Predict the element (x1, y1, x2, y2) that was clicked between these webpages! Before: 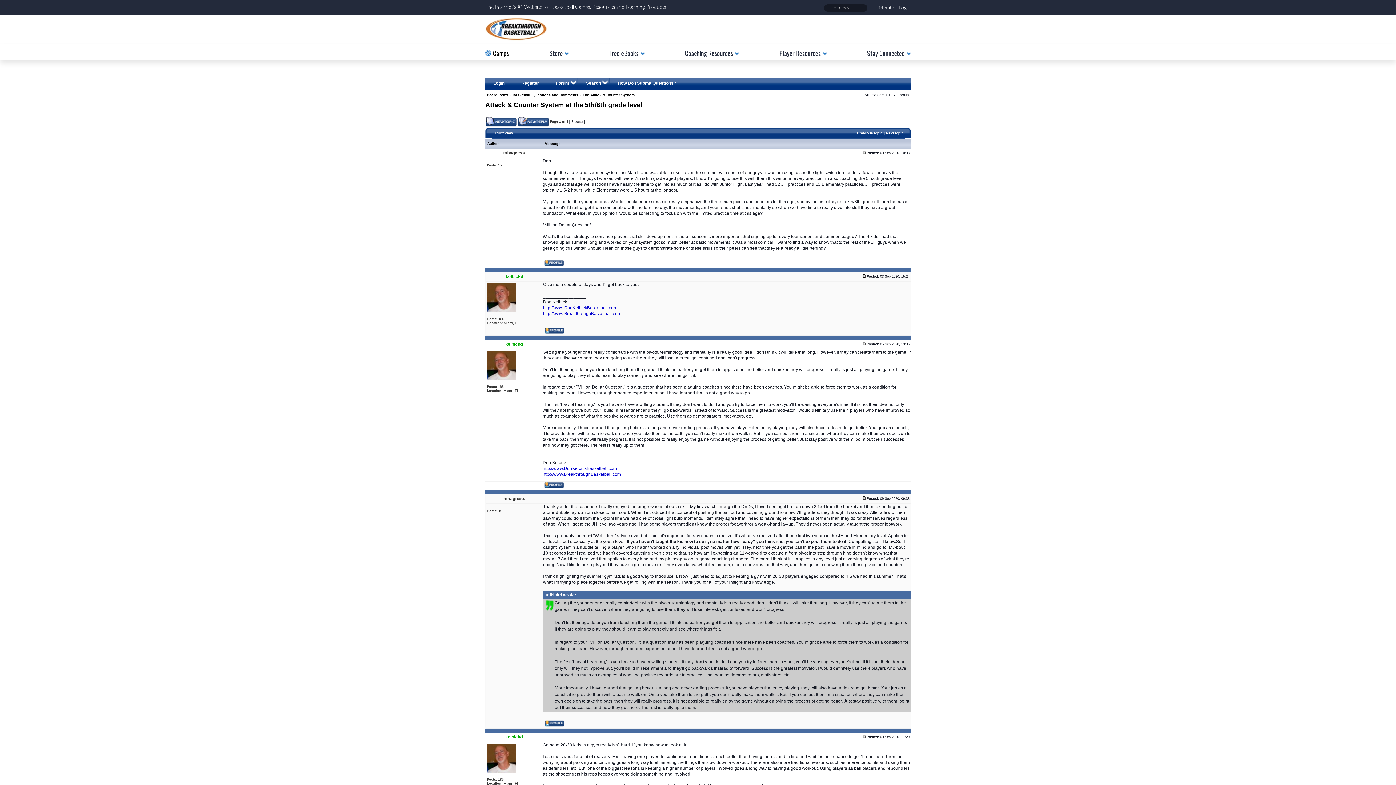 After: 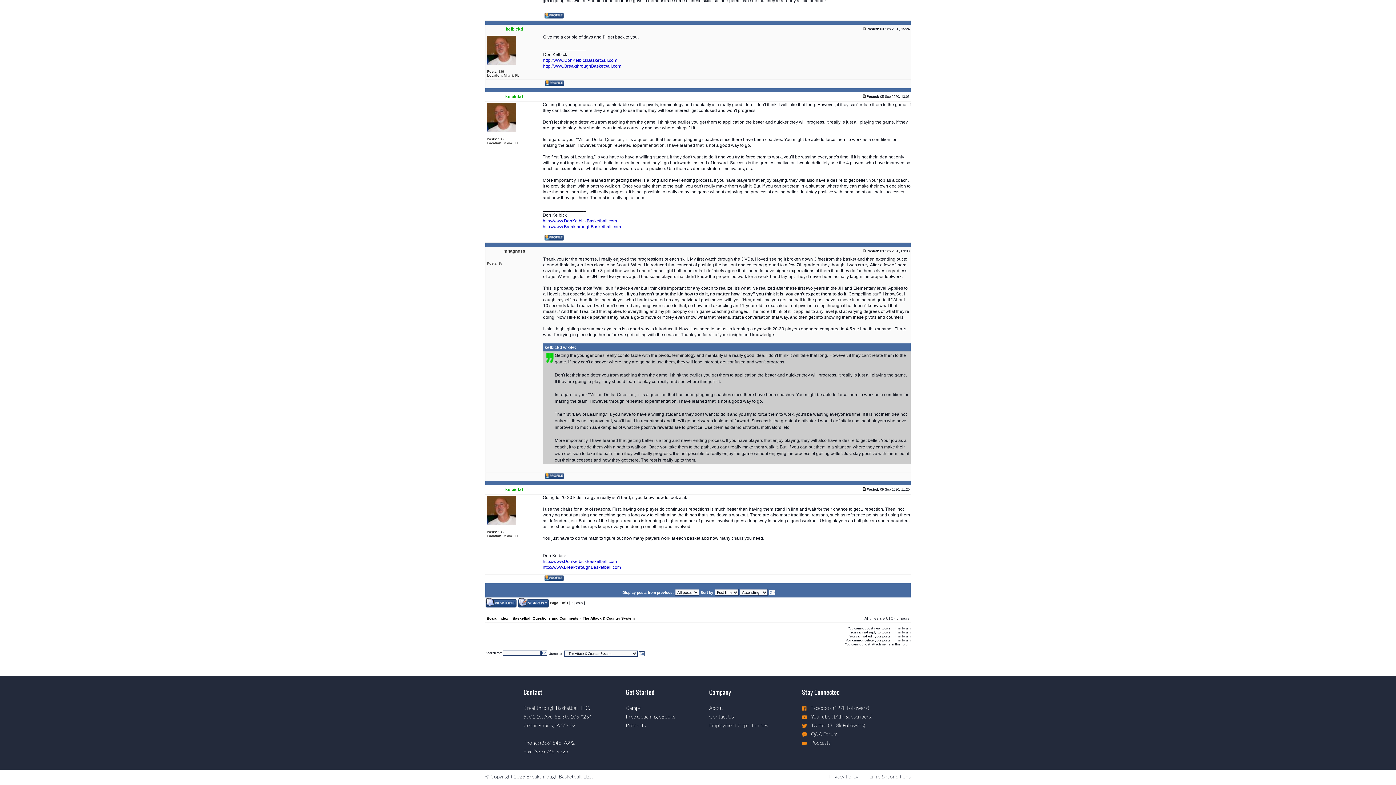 Action: bbox: (862, 497, 866, 500)